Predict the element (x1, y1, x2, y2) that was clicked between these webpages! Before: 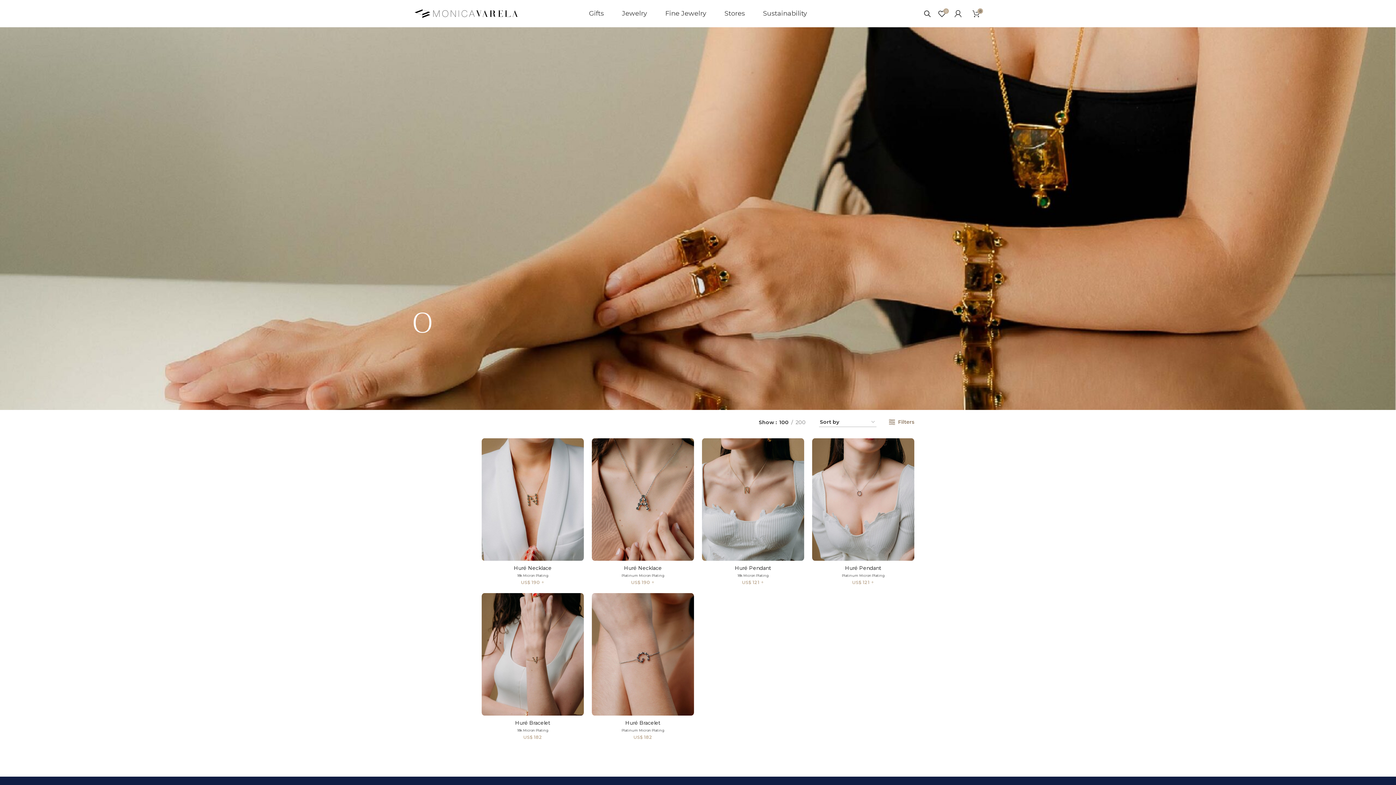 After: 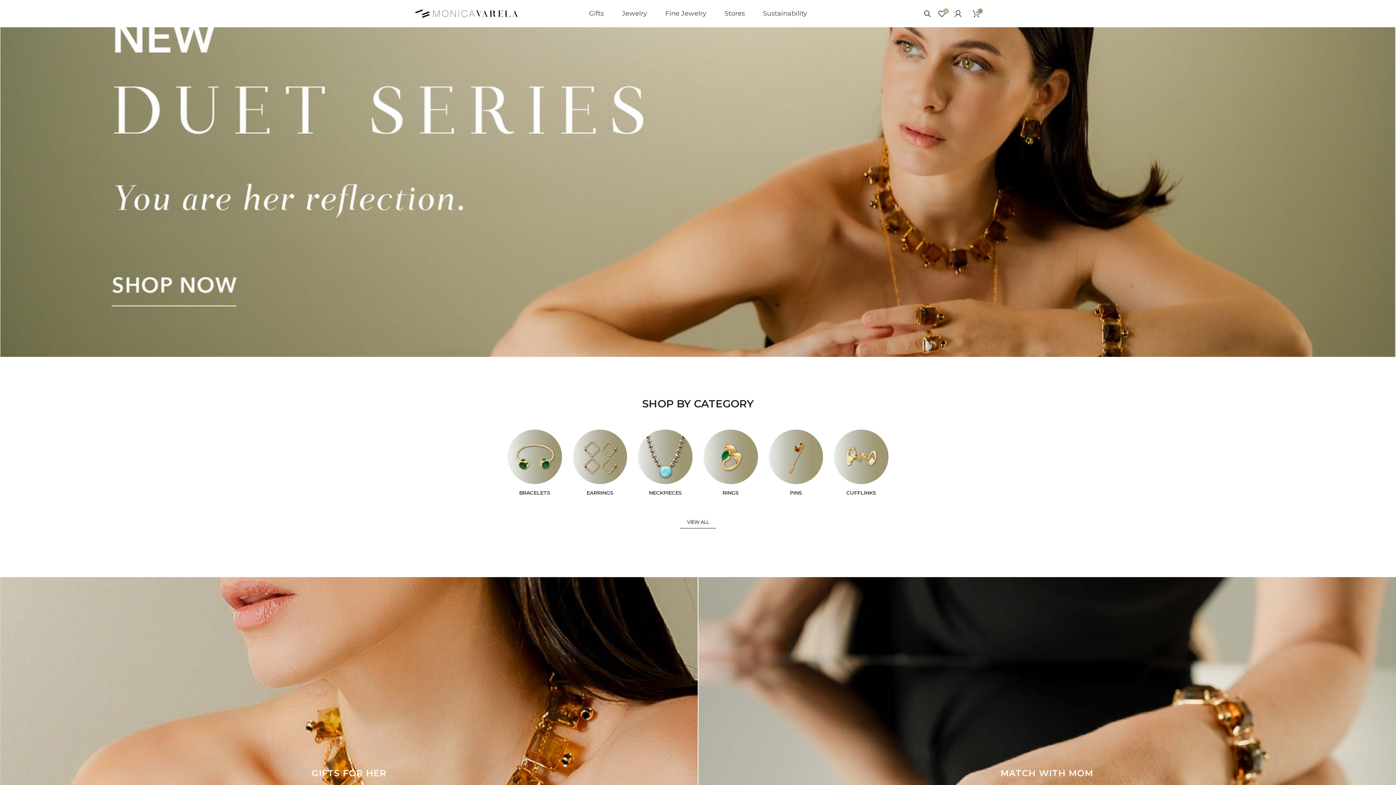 Action: bbox: (412, 9, 520, 16)